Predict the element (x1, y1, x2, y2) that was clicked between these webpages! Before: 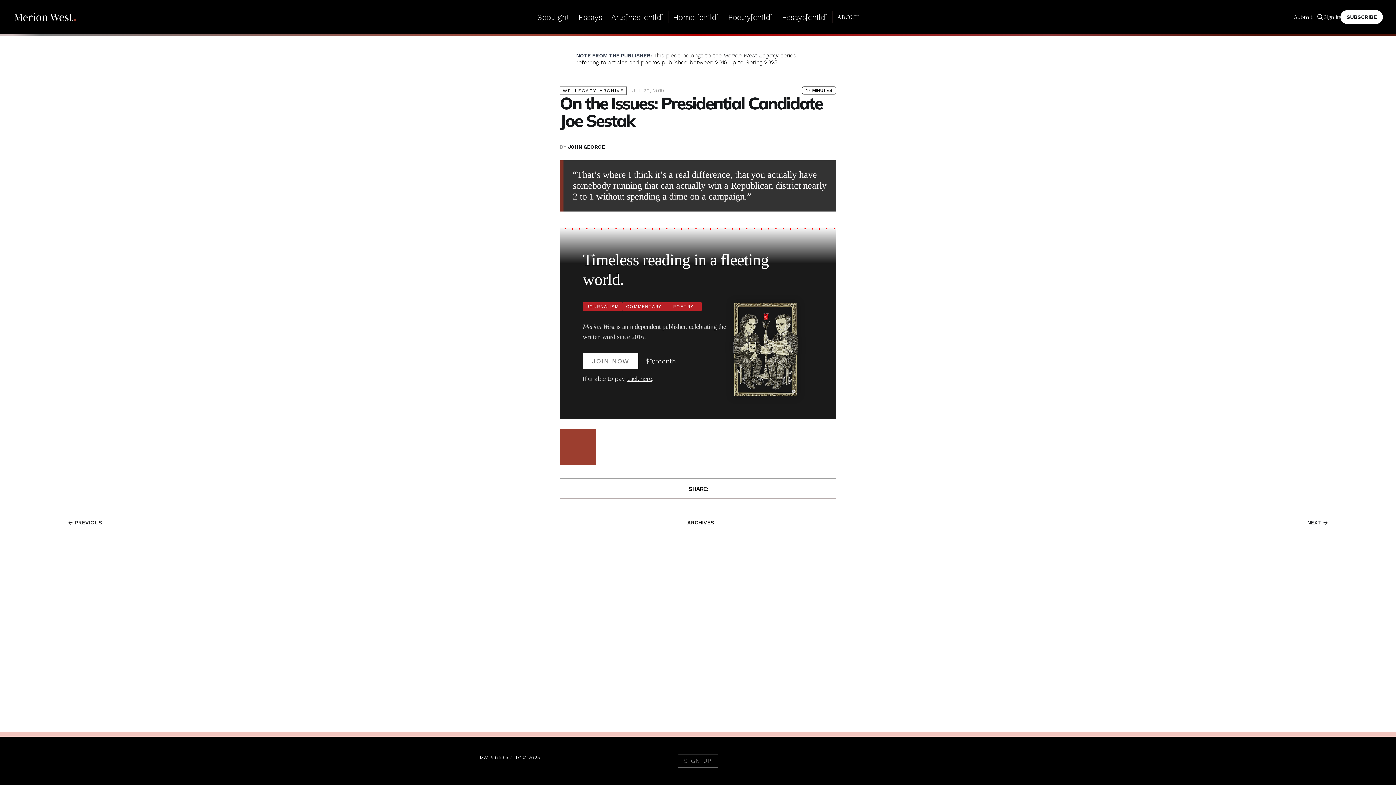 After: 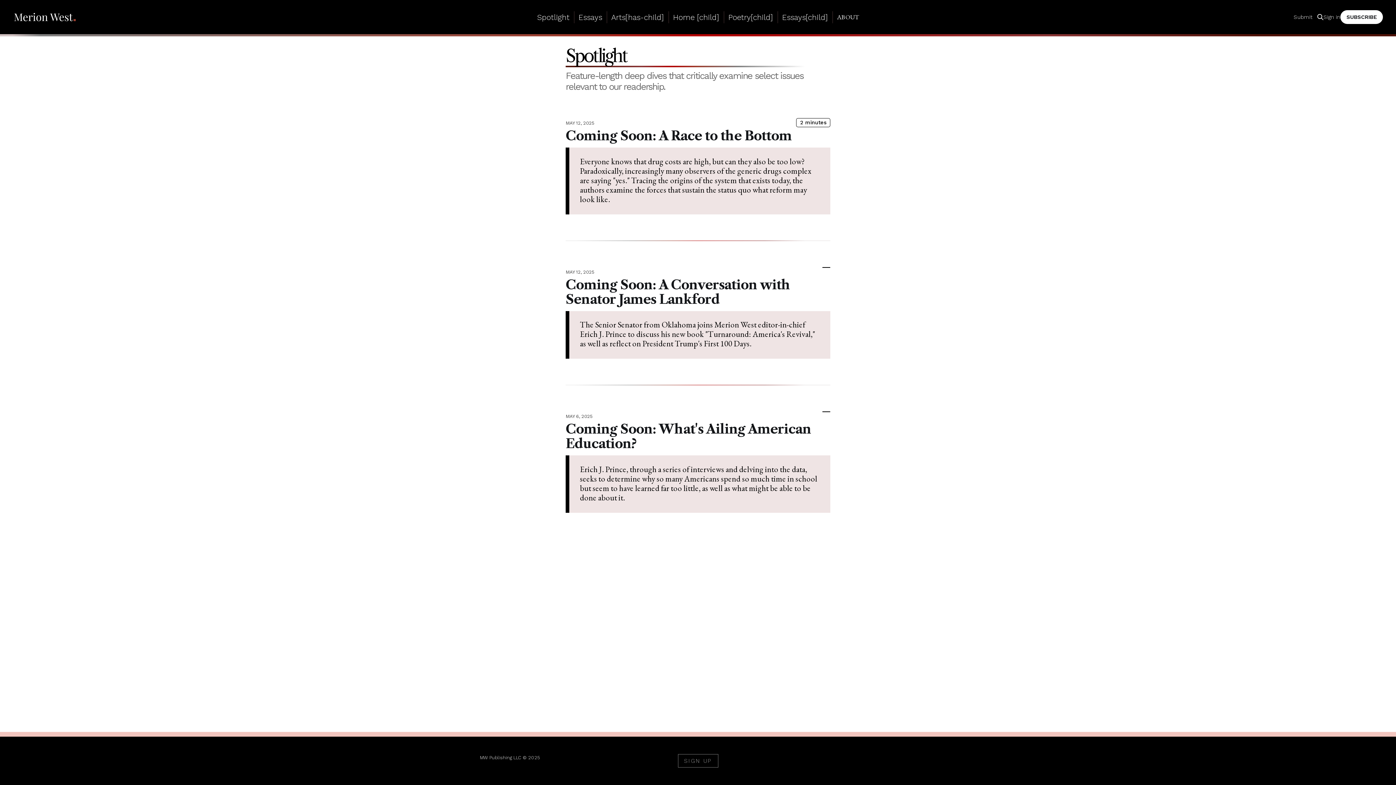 Action: bbox: (537, 12, 569, 21) label: Spotlight